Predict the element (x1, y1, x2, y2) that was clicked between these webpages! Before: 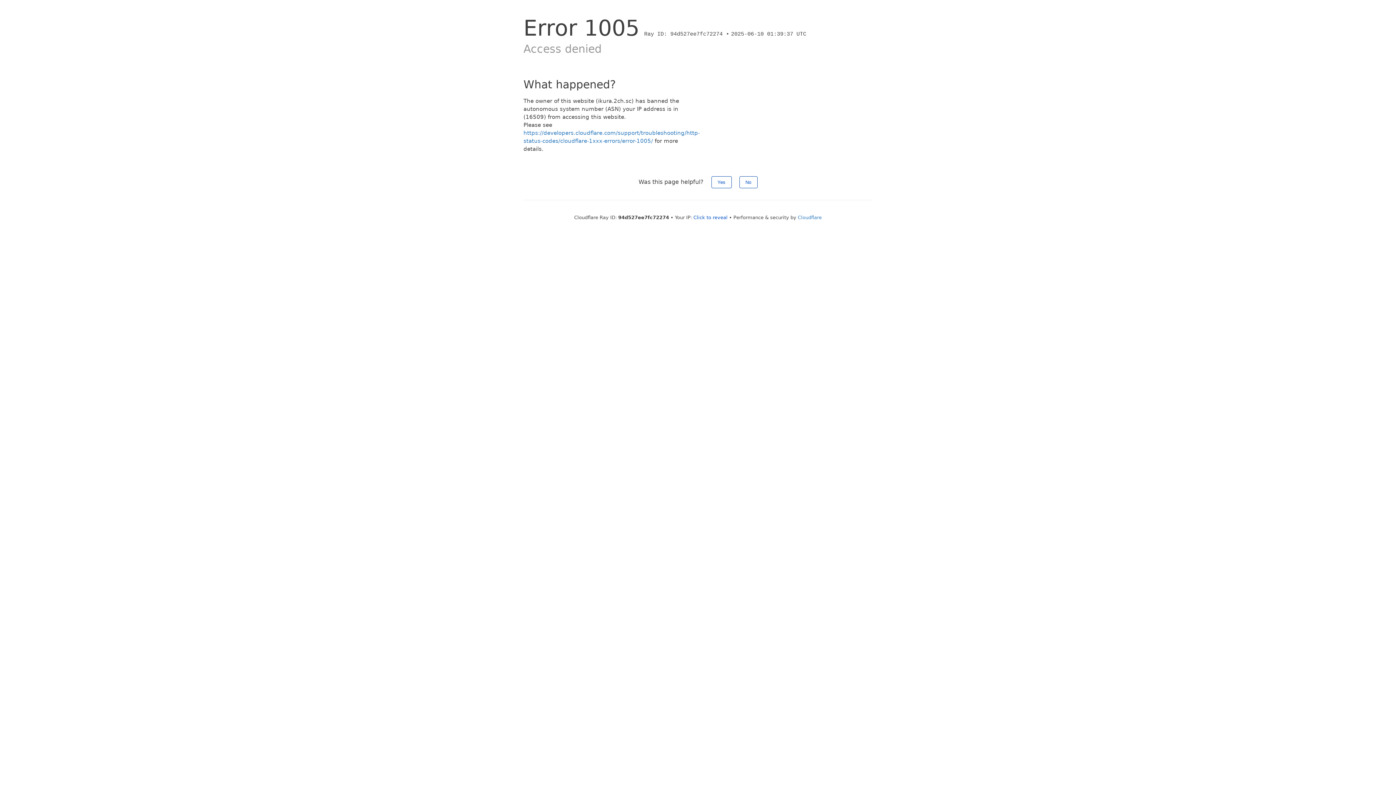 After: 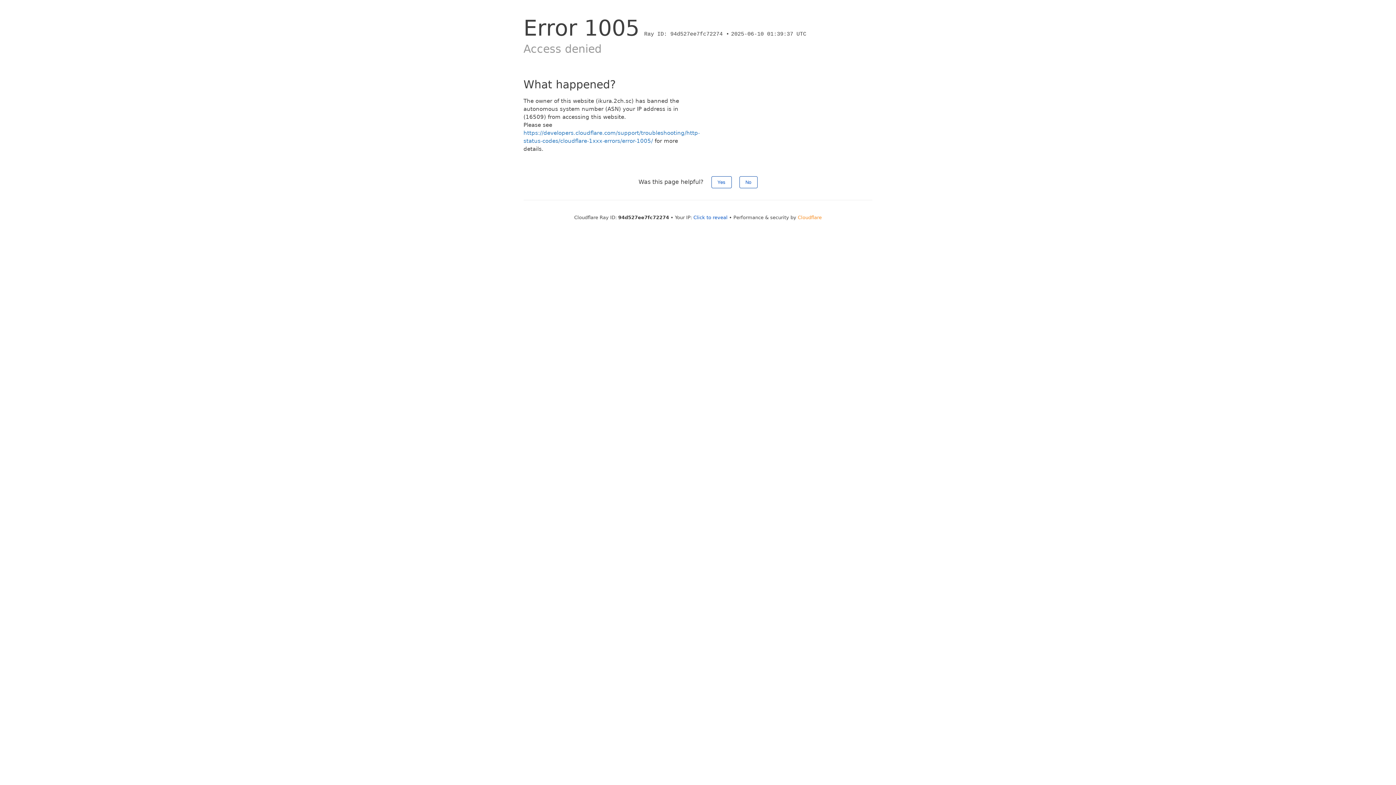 Action: bbox: (798, 214, 822, 220) label: Cloudflare